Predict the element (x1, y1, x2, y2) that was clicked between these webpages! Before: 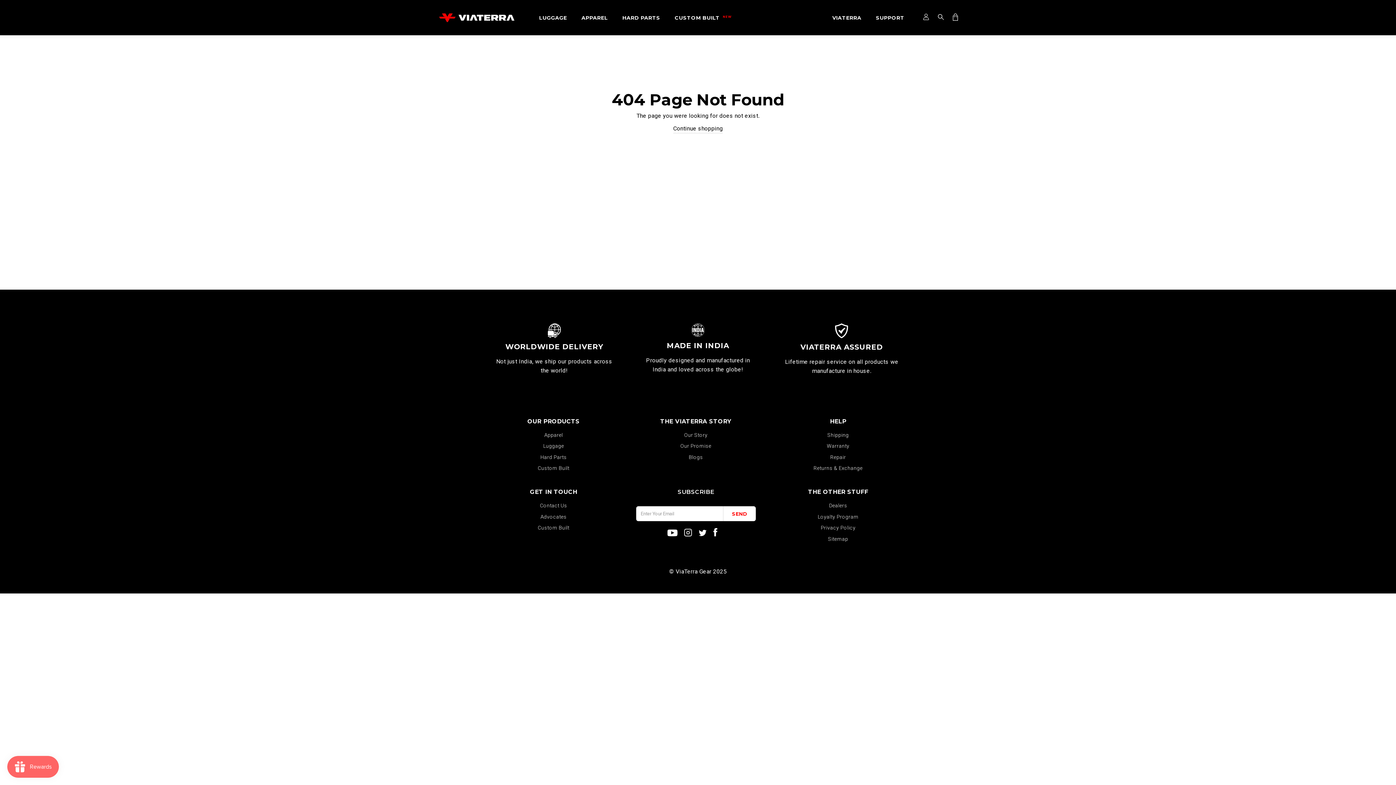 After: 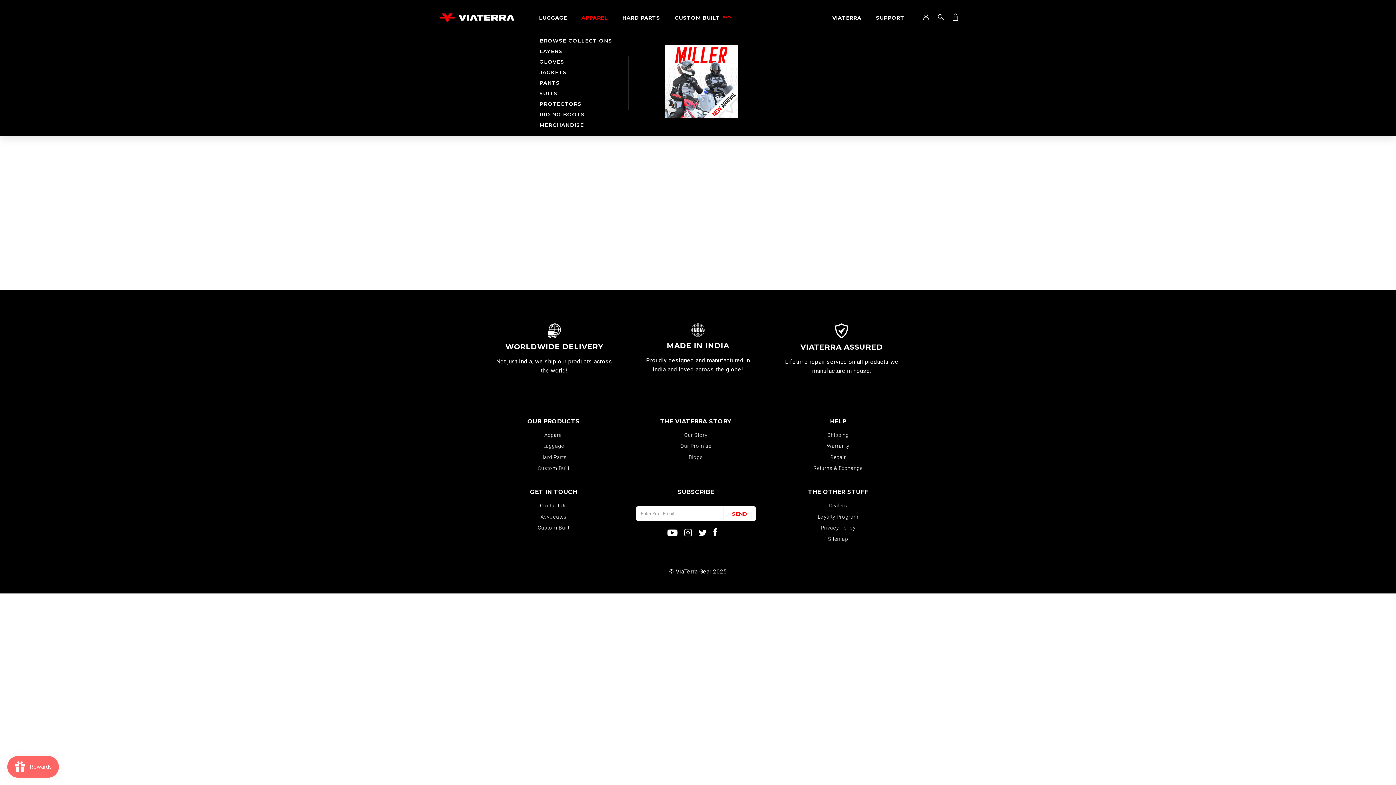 Action: bbox: (574, 14, 615, 21) label: APPAREL